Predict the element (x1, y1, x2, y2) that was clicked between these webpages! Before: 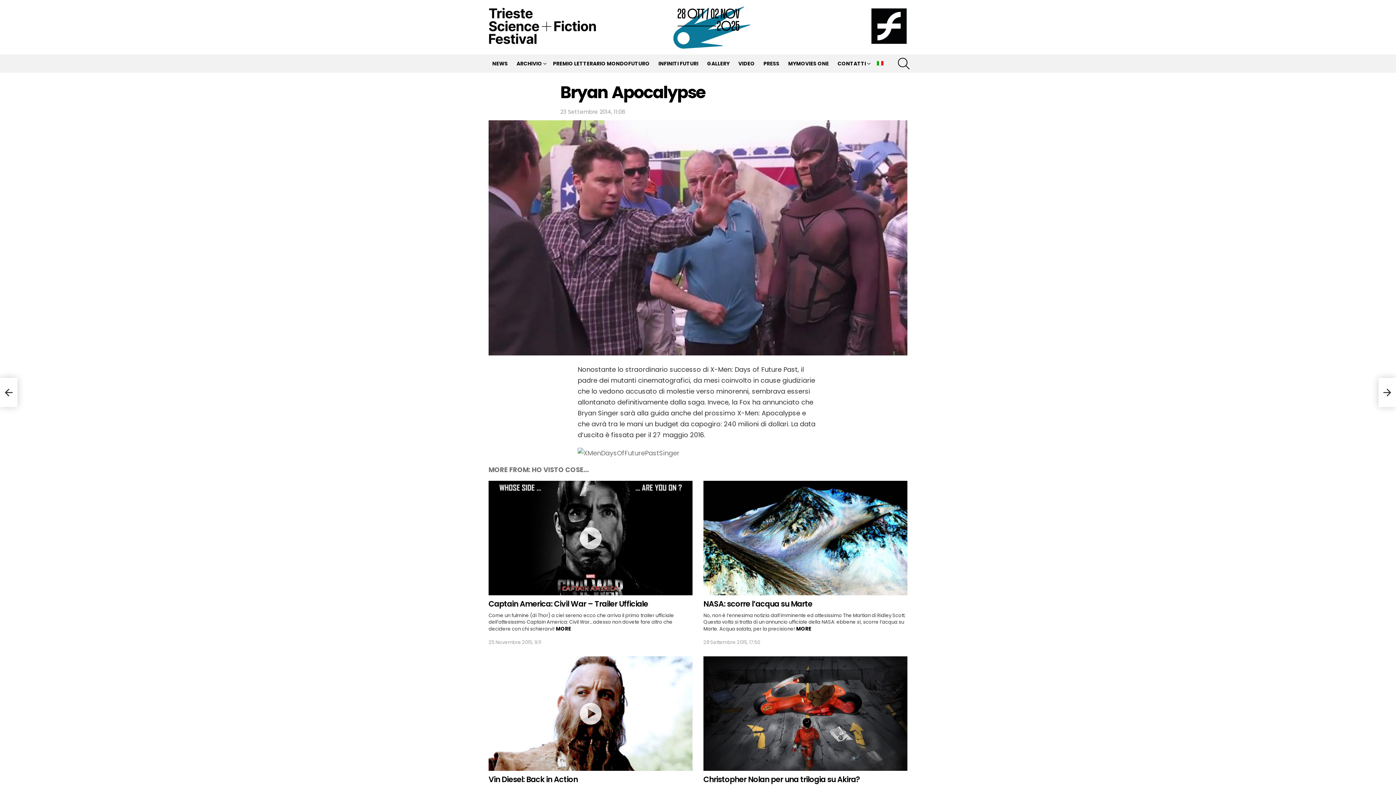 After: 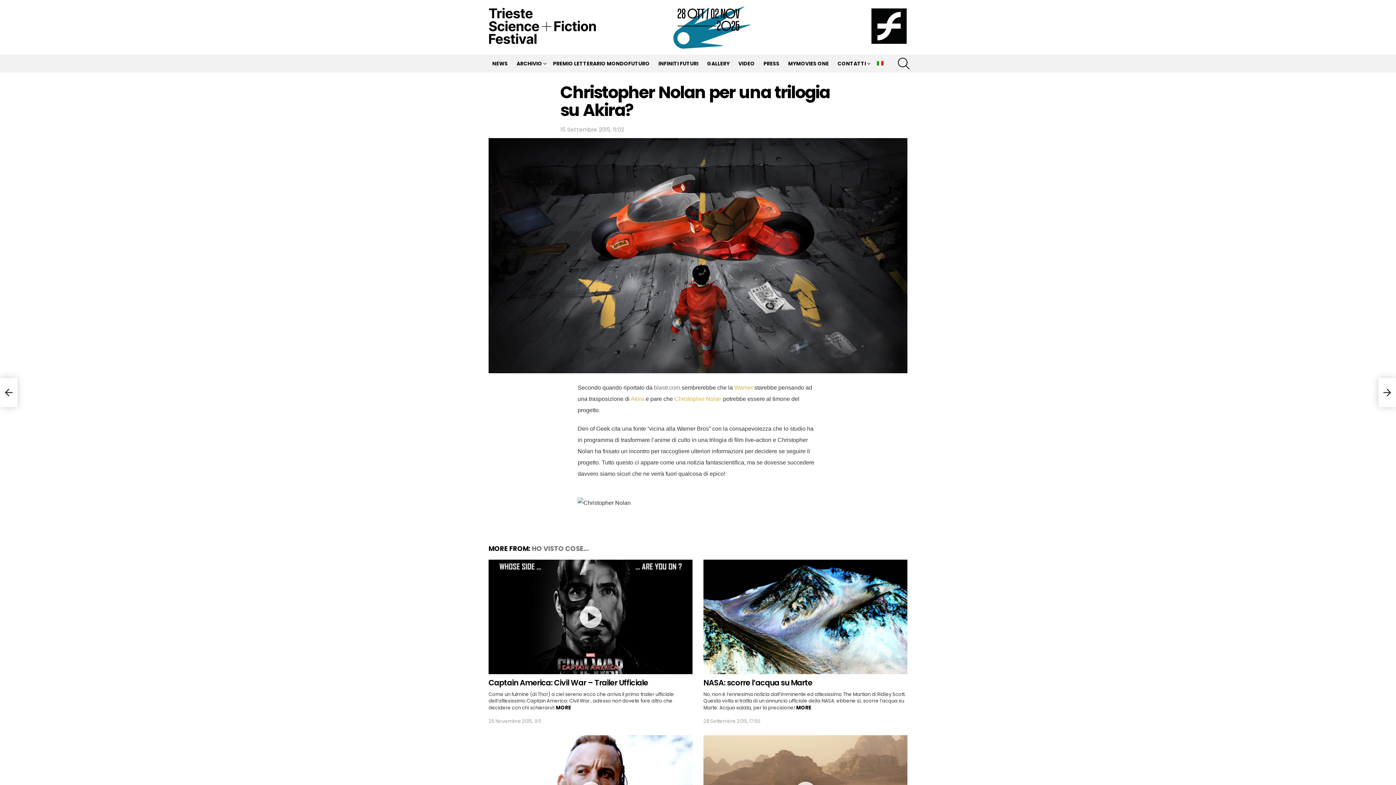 Action: bbox: (703, 774, 860, 785) label: Christopher Nolan per una trilogia su Akira?